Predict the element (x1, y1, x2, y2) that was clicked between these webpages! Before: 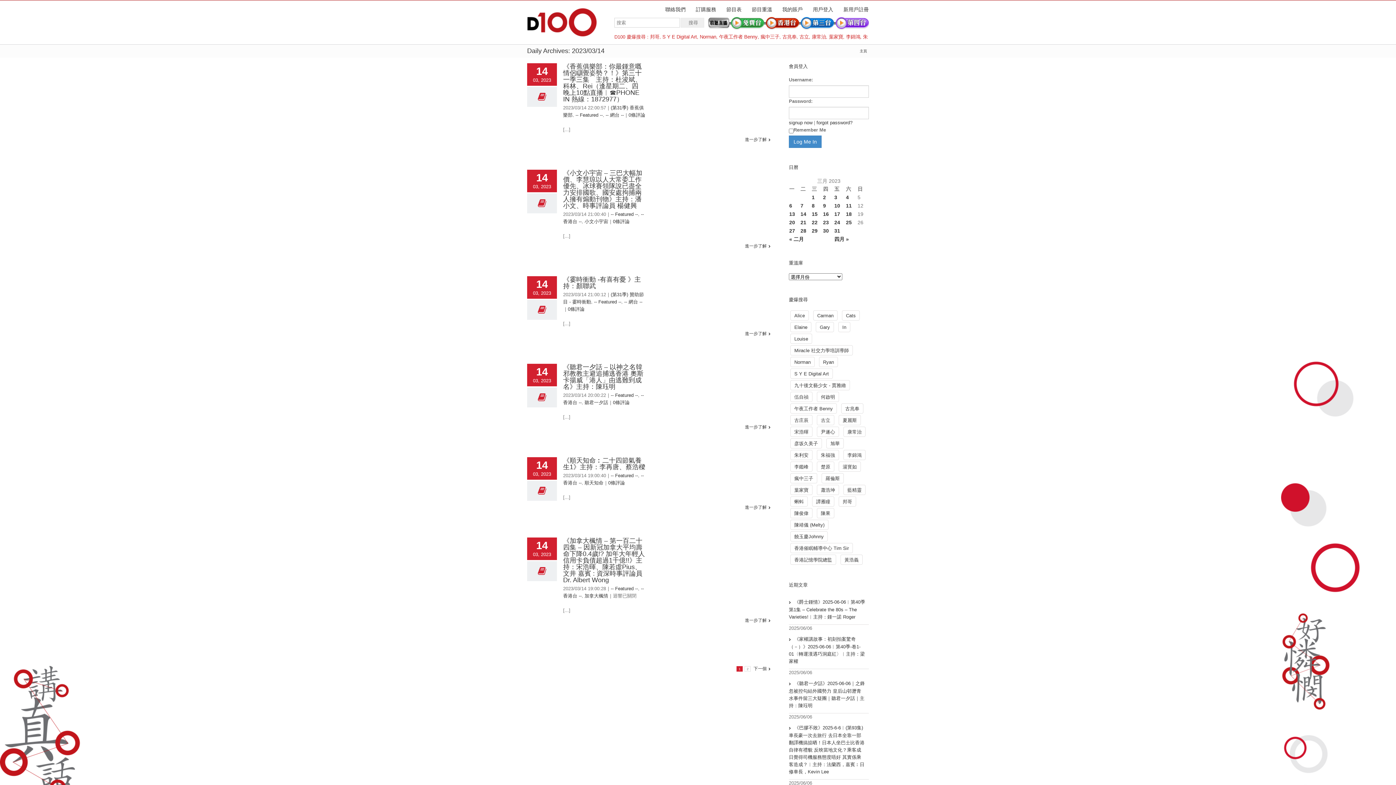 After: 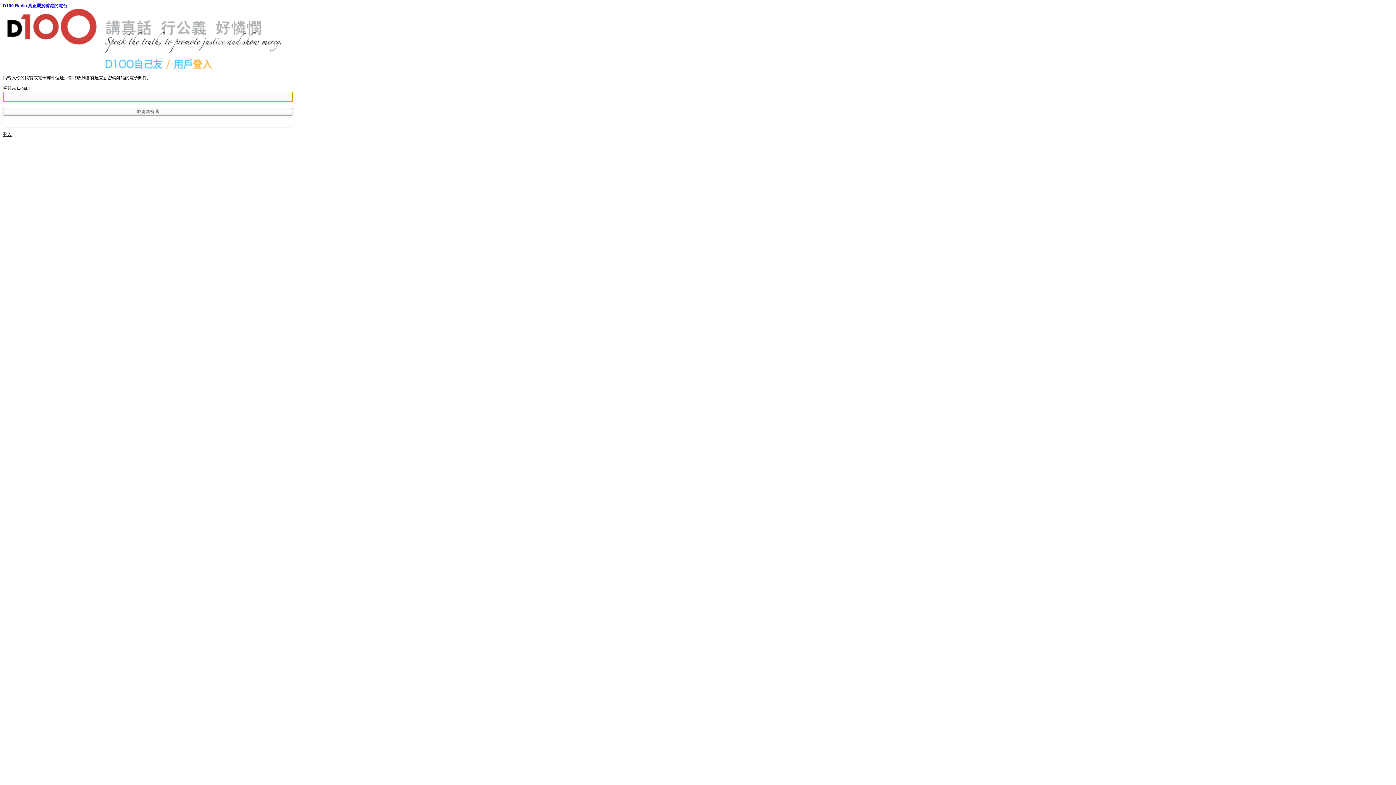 Action: bbox: (816, 120, 852, 125) label: forgot password?